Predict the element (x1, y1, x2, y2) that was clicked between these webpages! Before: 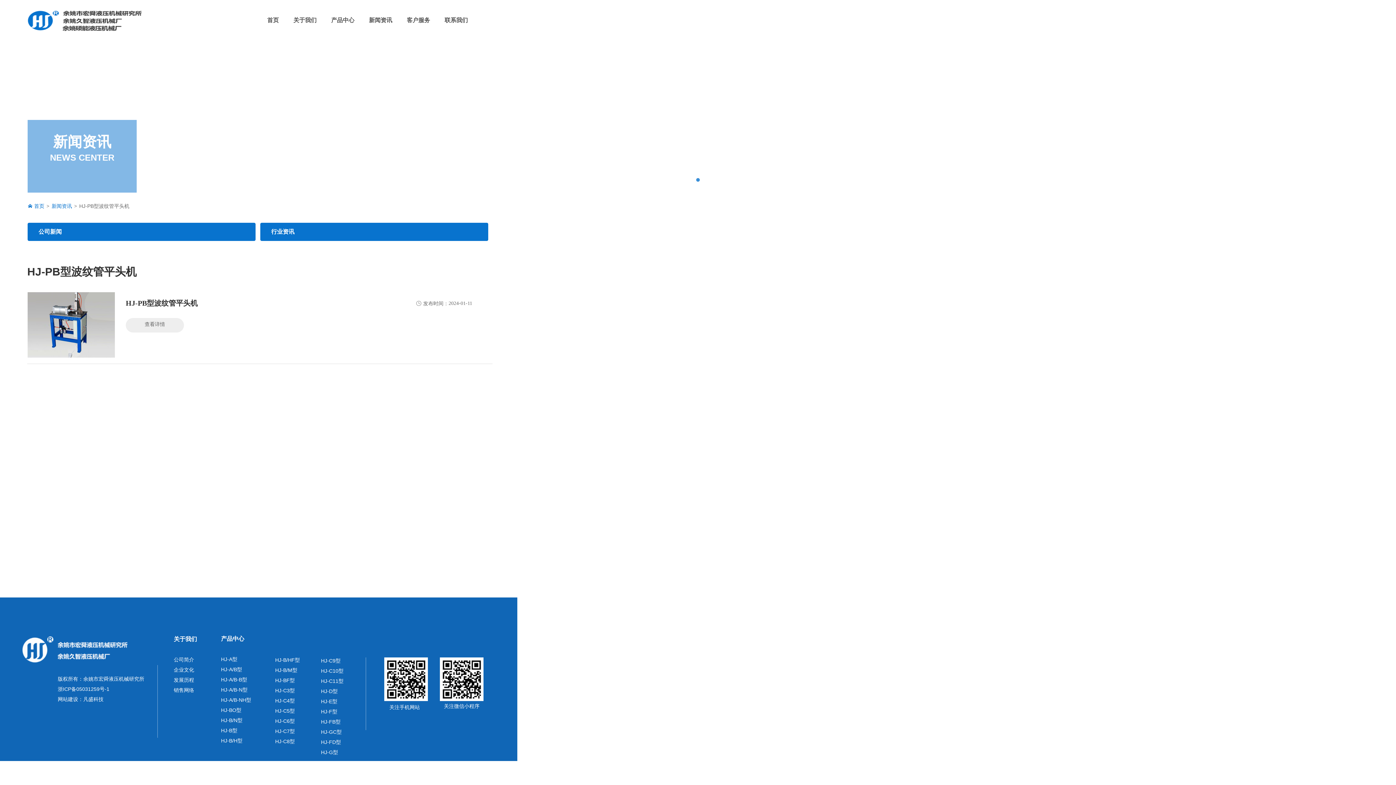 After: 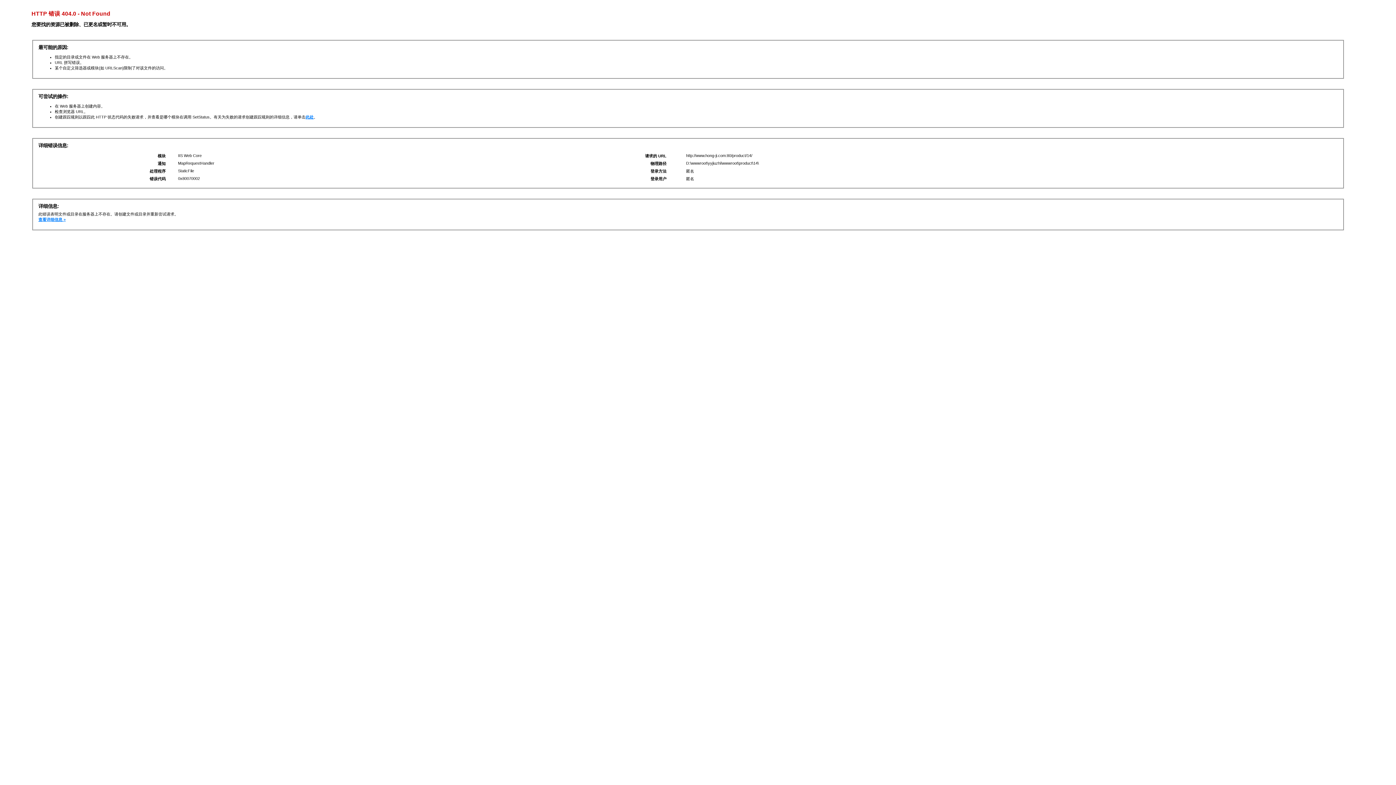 Action: bbox: (221, 738, 242, 743) label: HJ-B/H型